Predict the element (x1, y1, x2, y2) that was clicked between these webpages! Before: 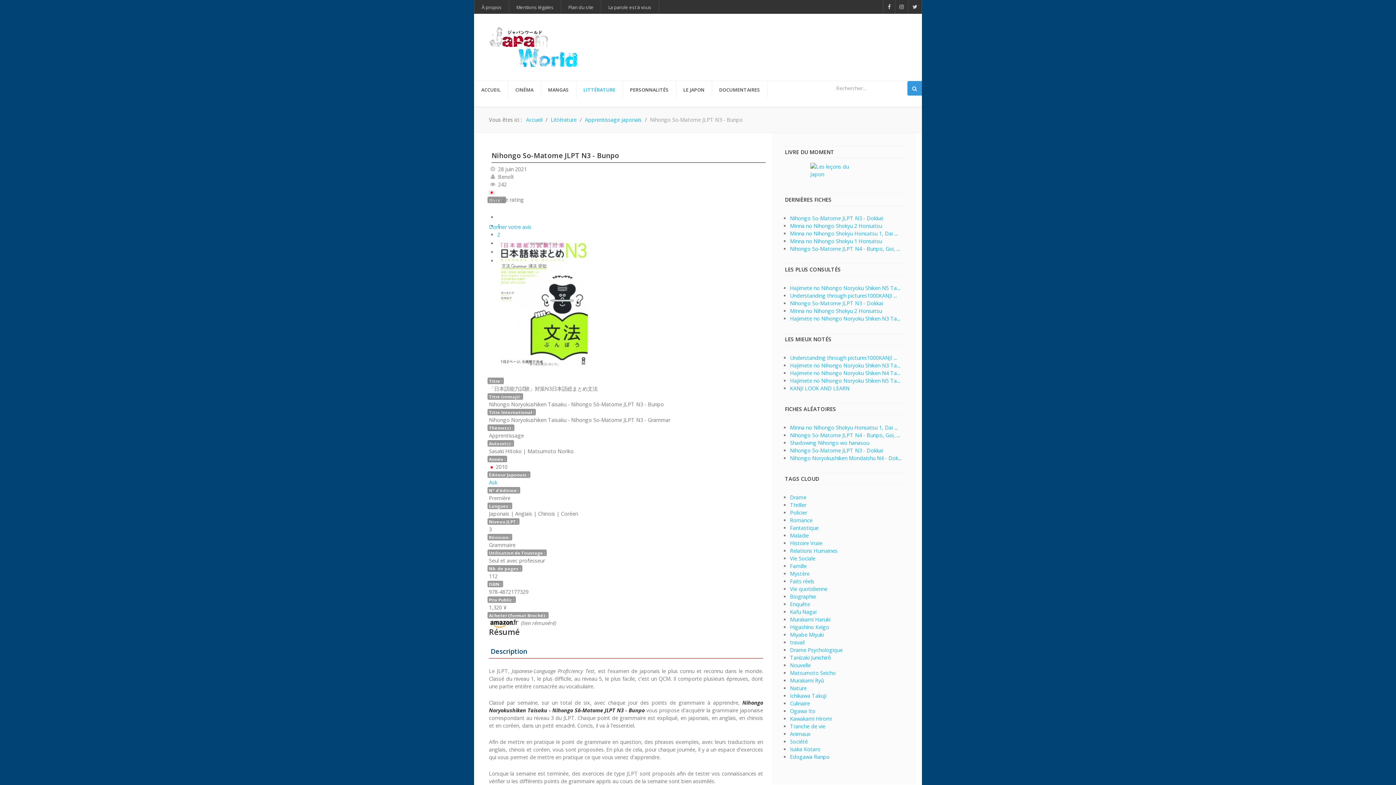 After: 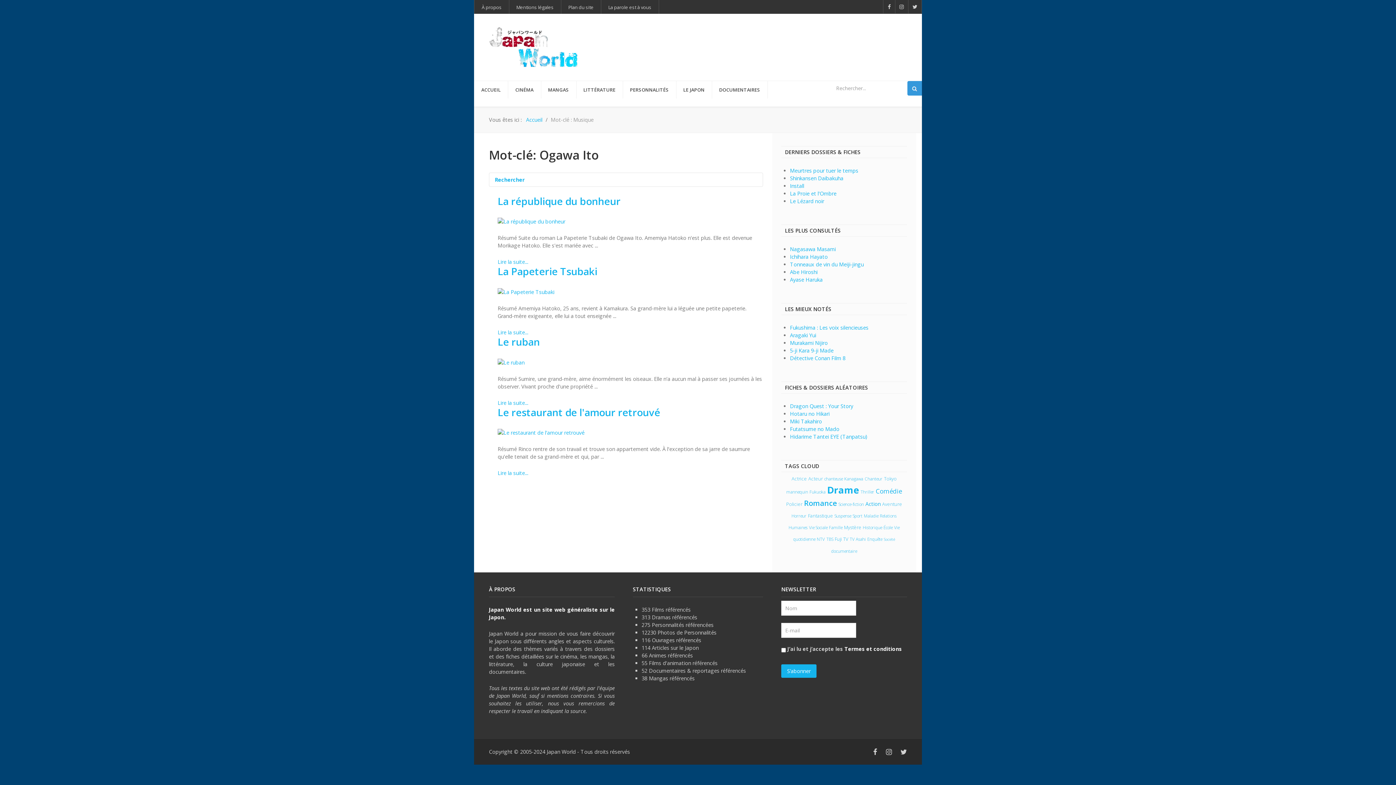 Action: label: Ogawa Ito bbox: (790, 707, 815, 714)